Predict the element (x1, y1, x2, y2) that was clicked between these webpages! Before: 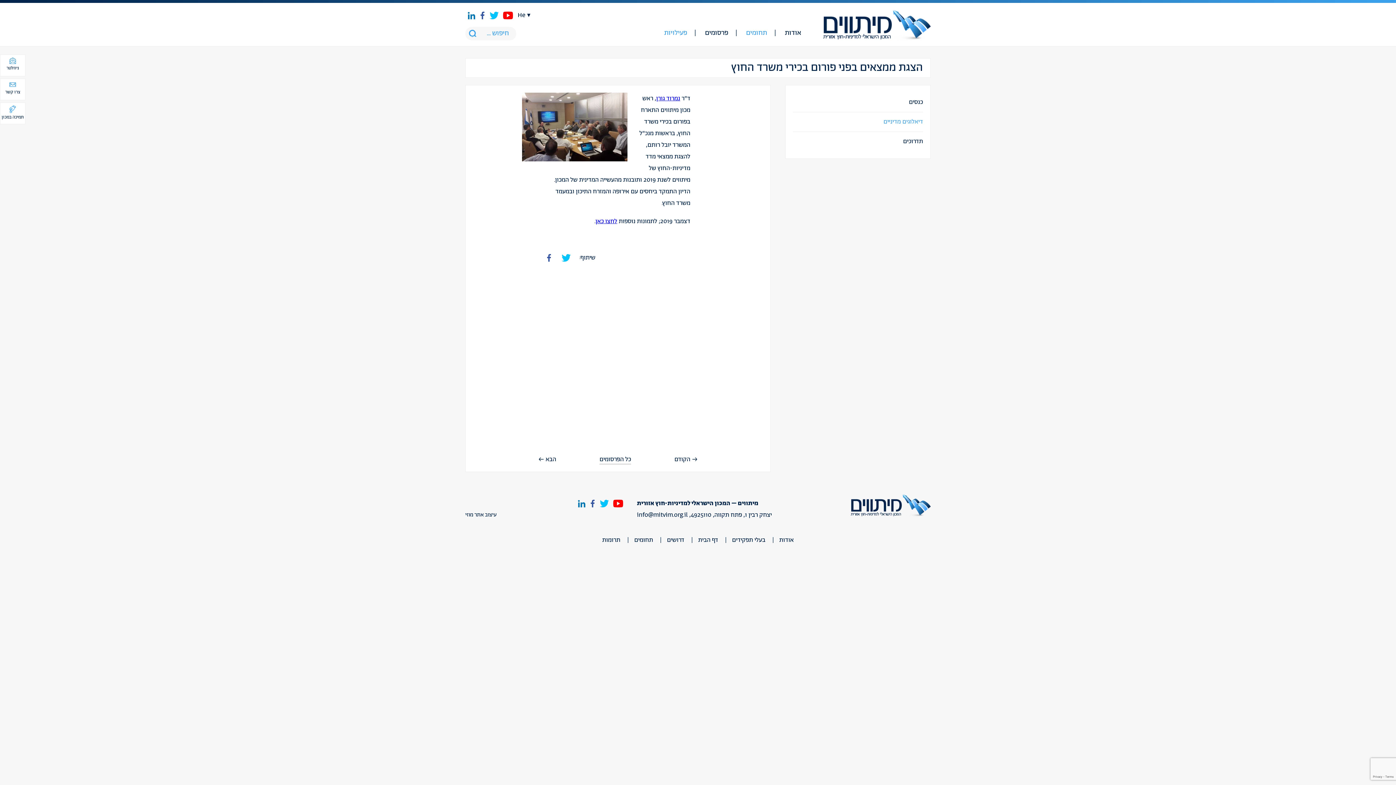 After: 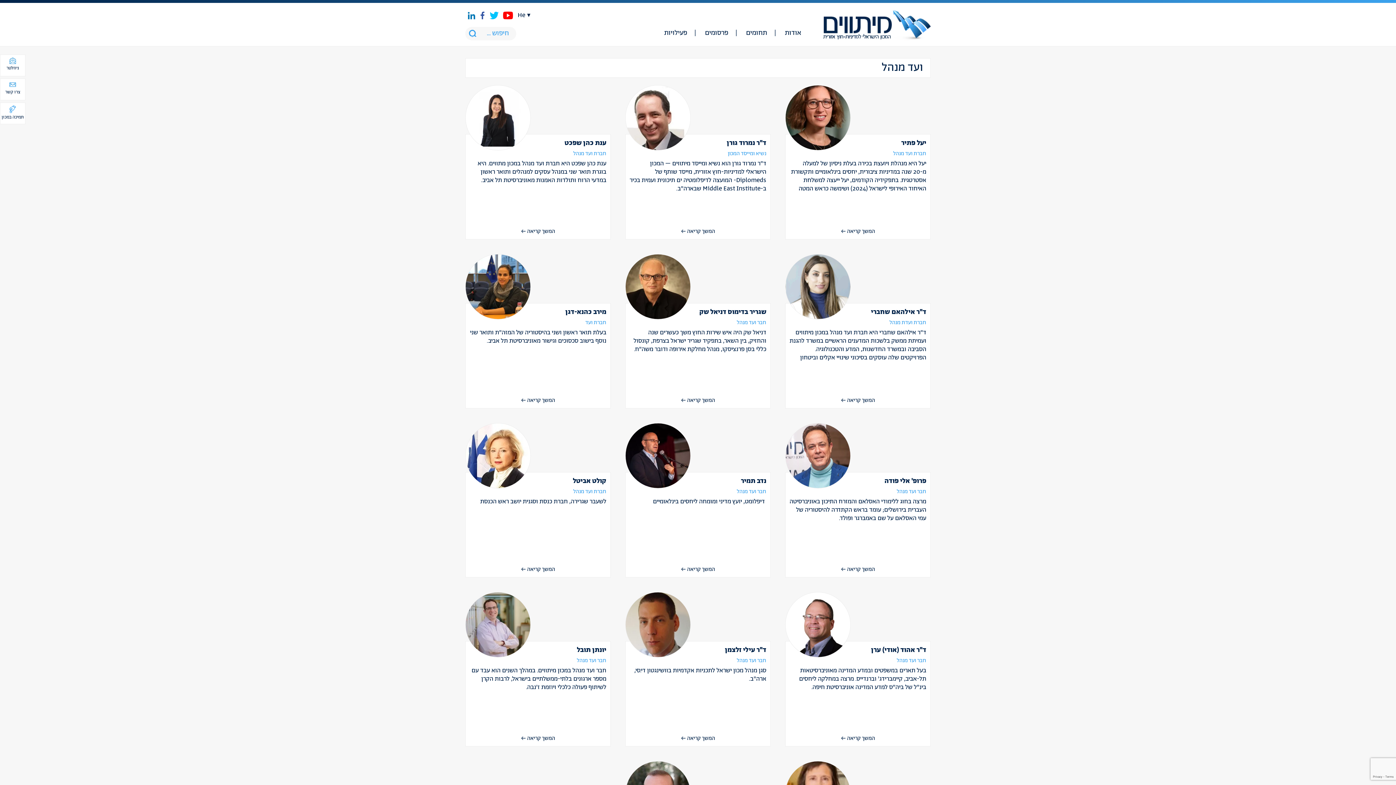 Action: bbox: (726, 532, 771, 548) label: בעלי תפקידים